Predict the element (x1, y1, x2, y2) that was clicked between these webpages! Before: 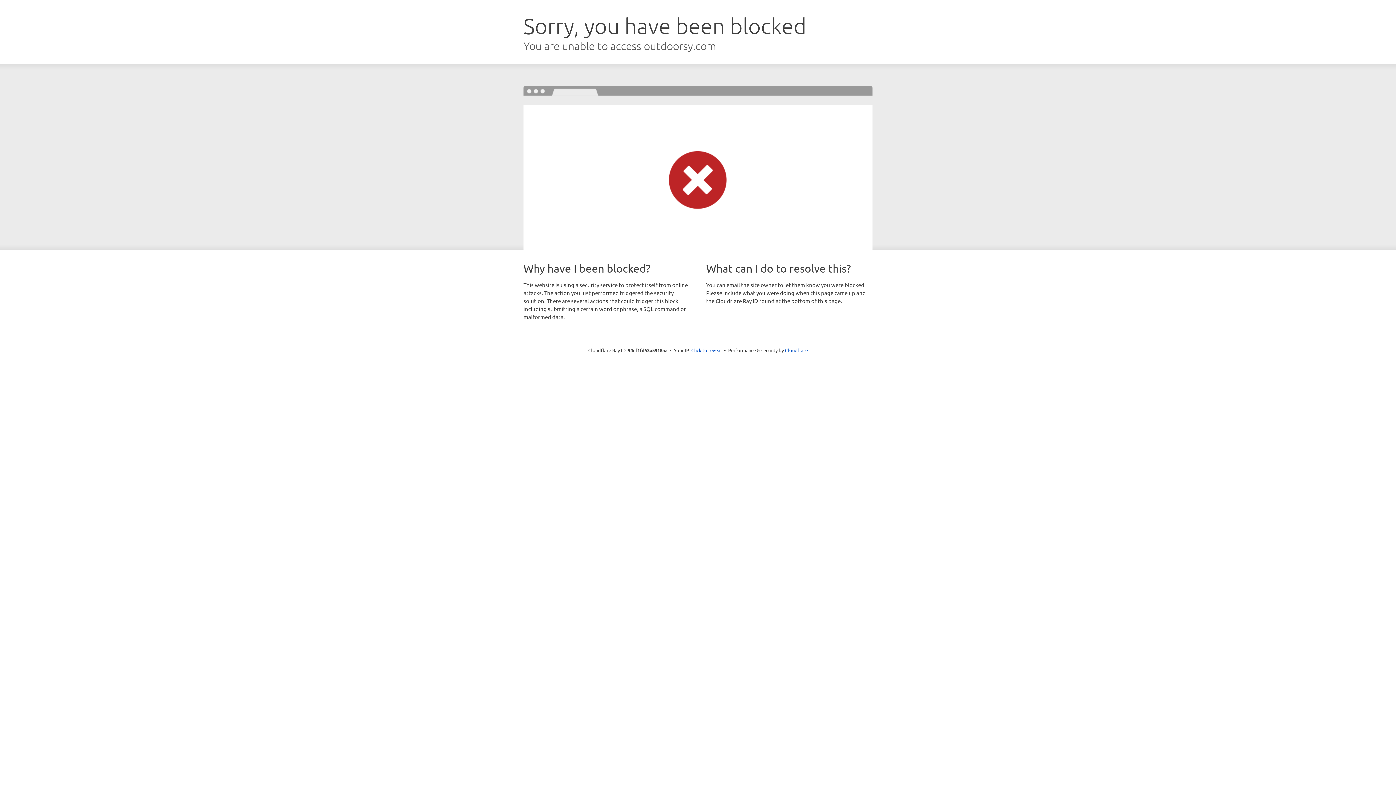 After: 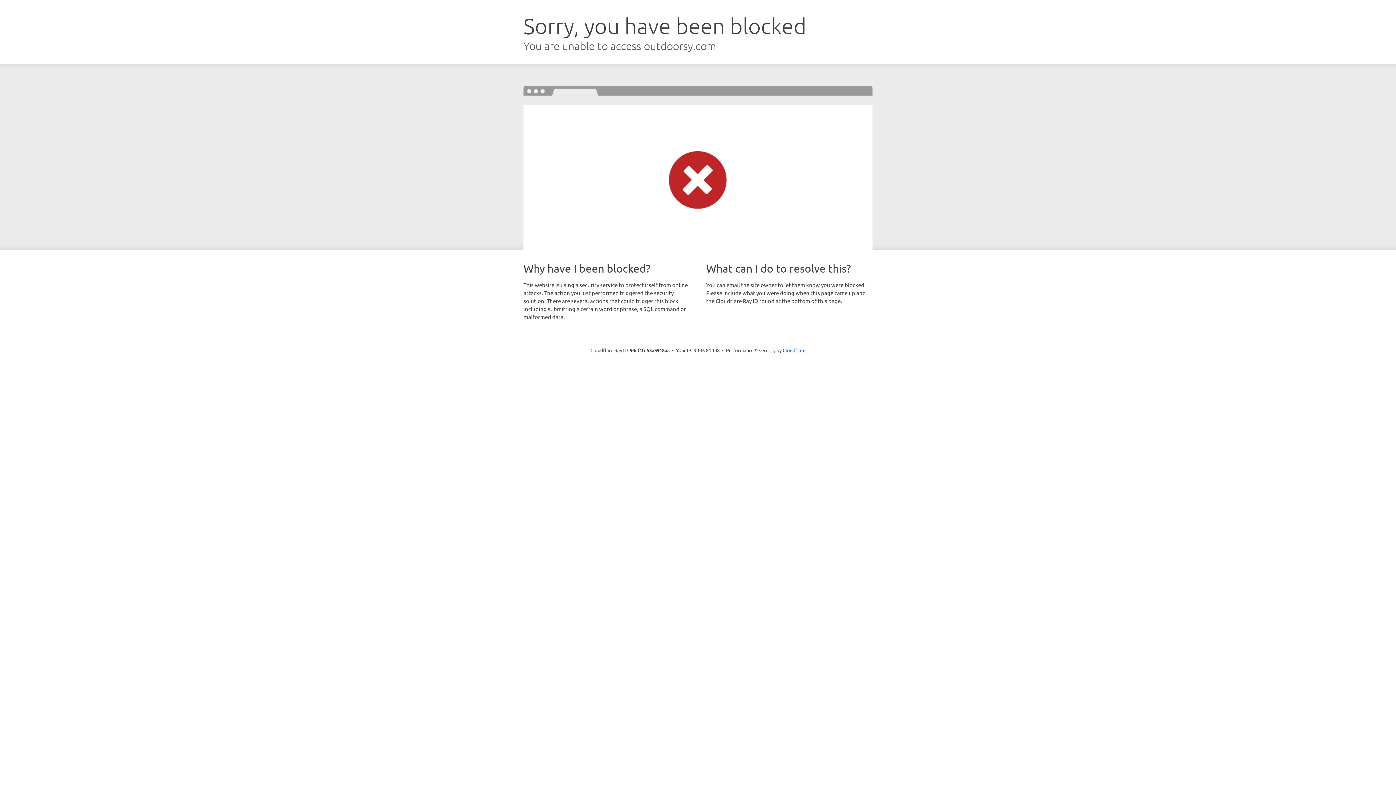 Action: bbox: (691, 346, 722, 353) label: Click to reveal